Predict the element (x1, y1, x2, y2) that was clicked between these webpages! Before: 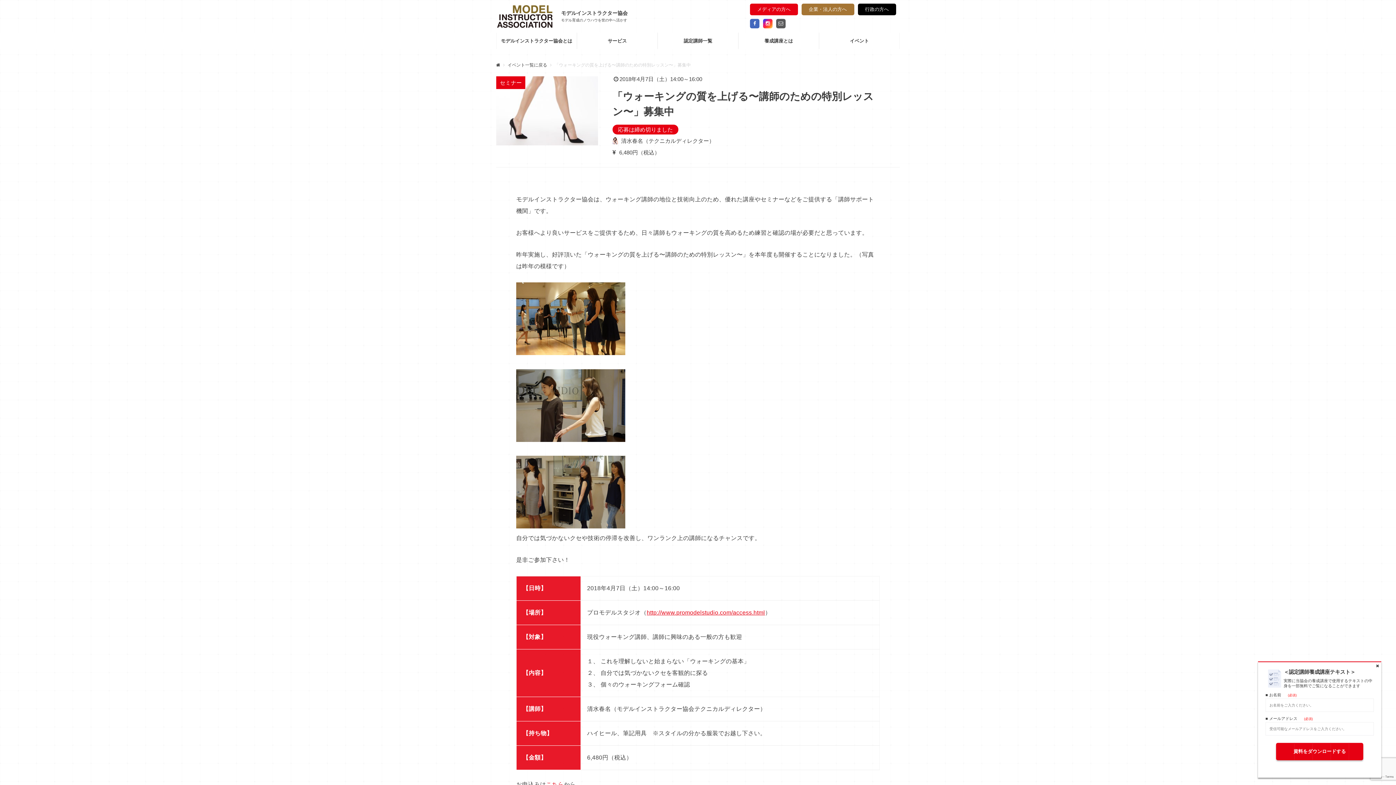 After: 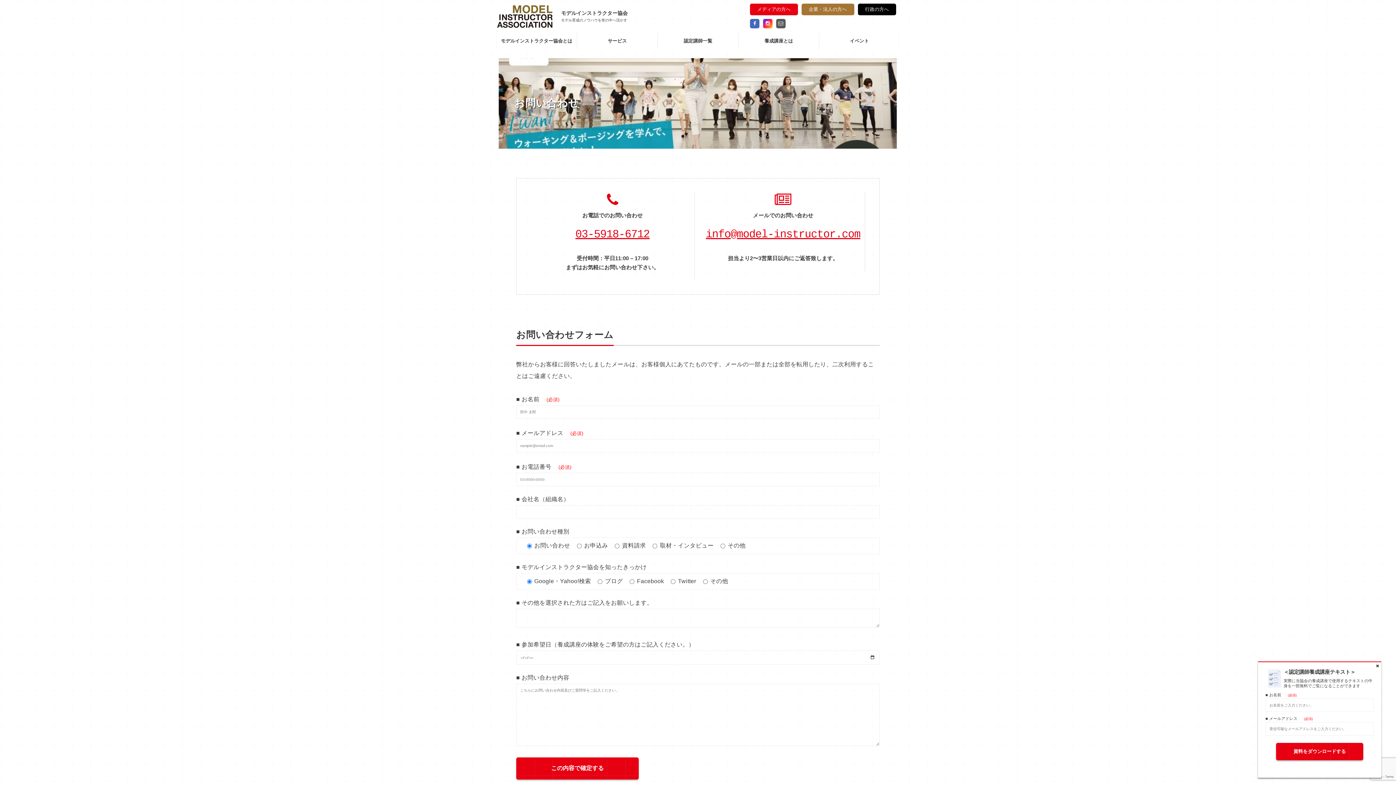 Action: label: こちら bbox: (546, 781, 564, 787)